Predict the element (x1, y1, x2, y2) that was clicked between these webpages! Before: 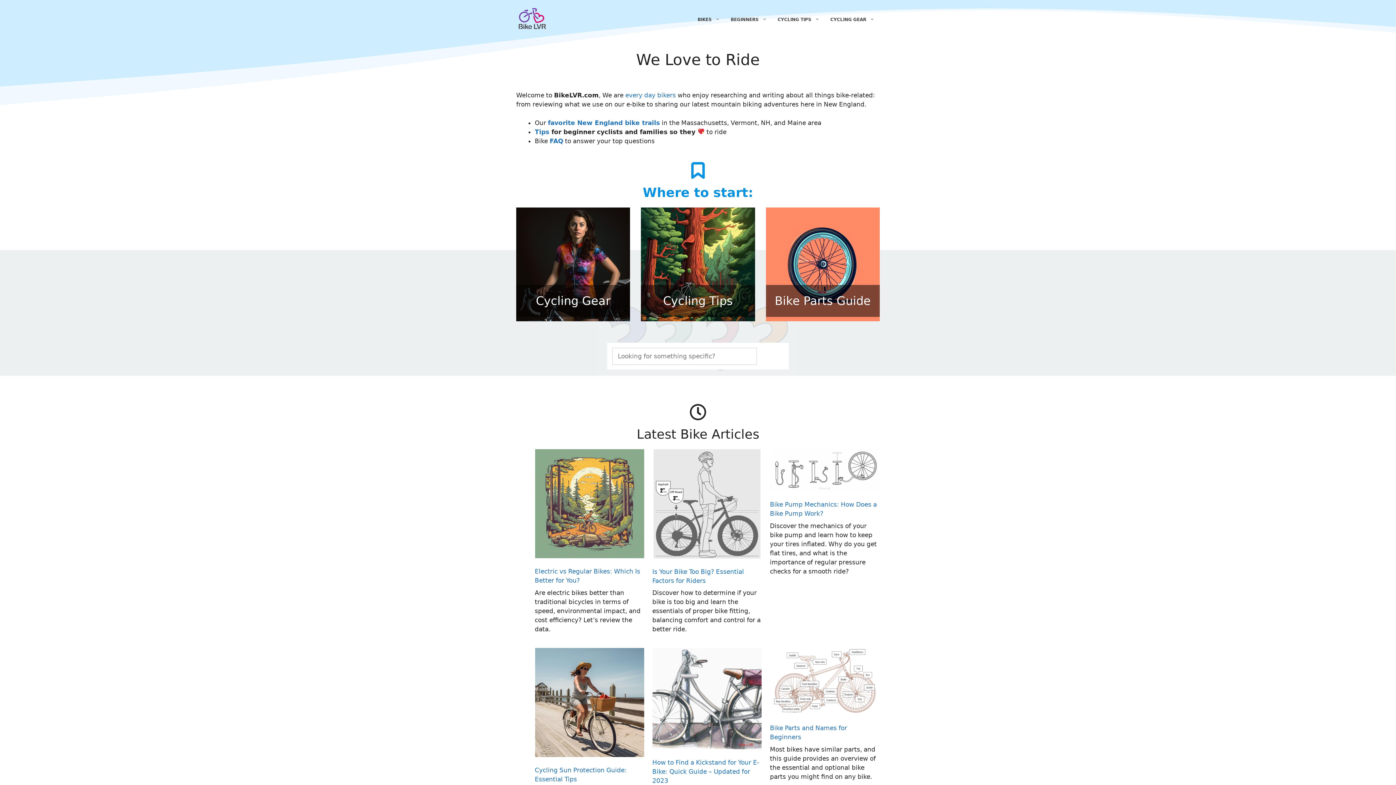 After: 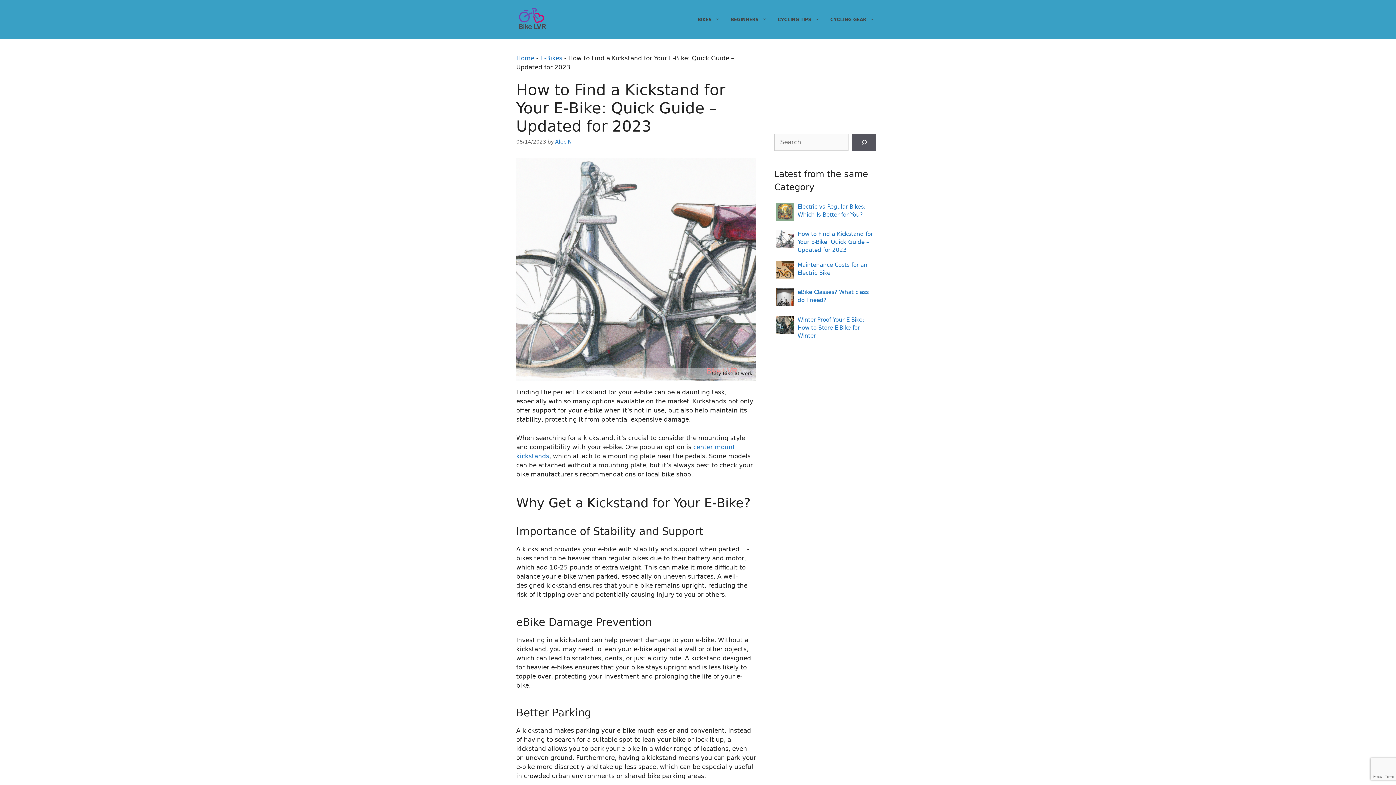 Action: bbox: (652, 648, 761, 752) label: How to Find a Kickstand for Your E-Bike: Quick Guide – Updated for 2023